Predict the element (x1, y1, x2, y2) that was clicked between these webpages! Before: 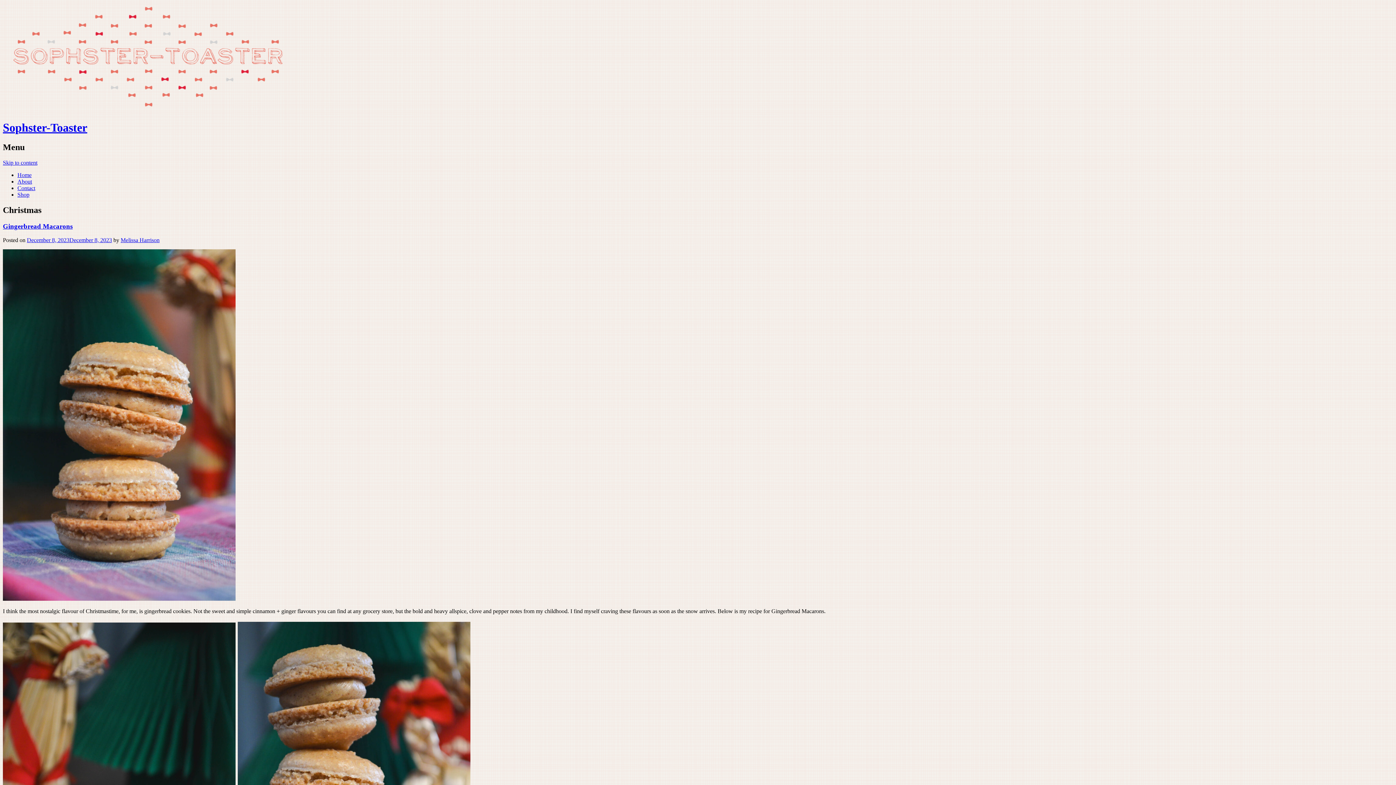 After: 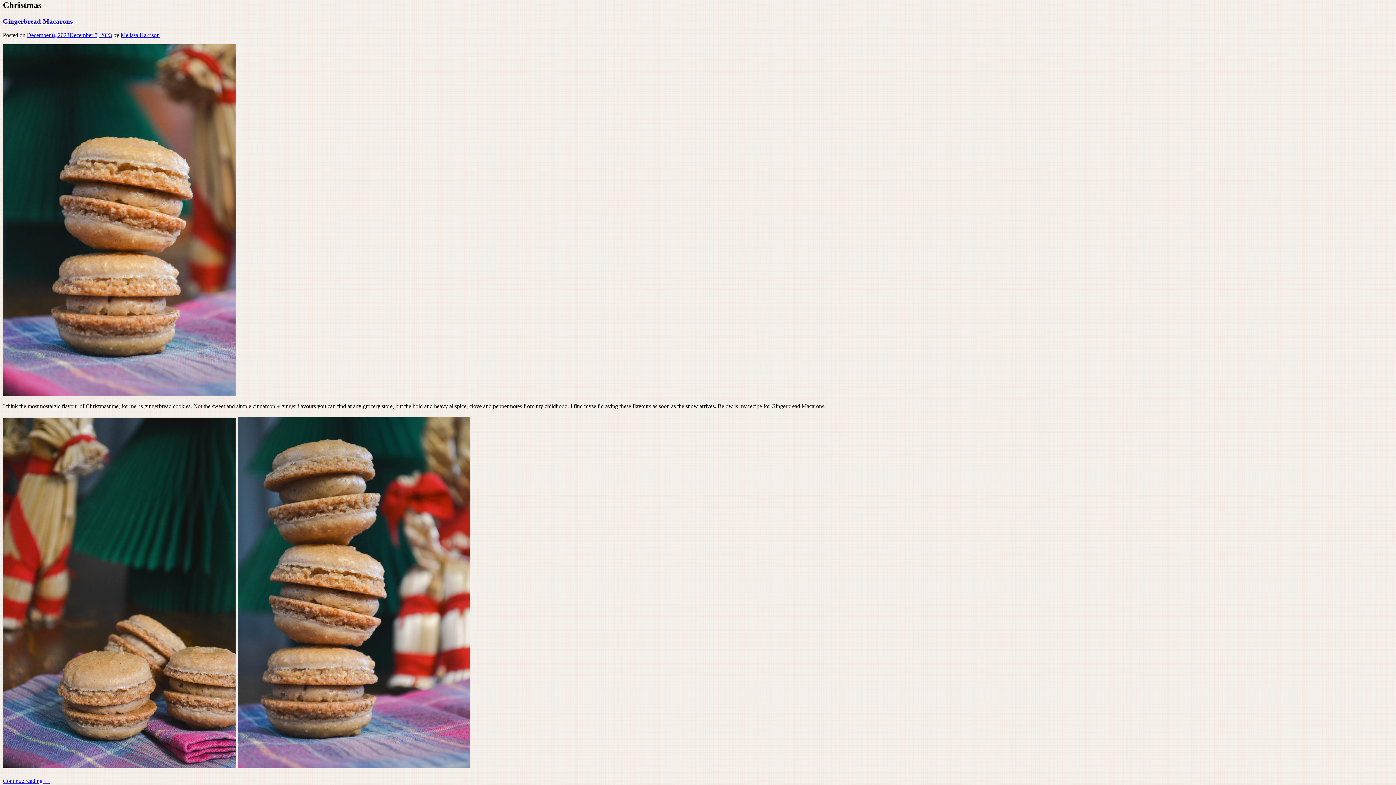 Action: bbox: (2, 159, 37, 165) label: Skip to content